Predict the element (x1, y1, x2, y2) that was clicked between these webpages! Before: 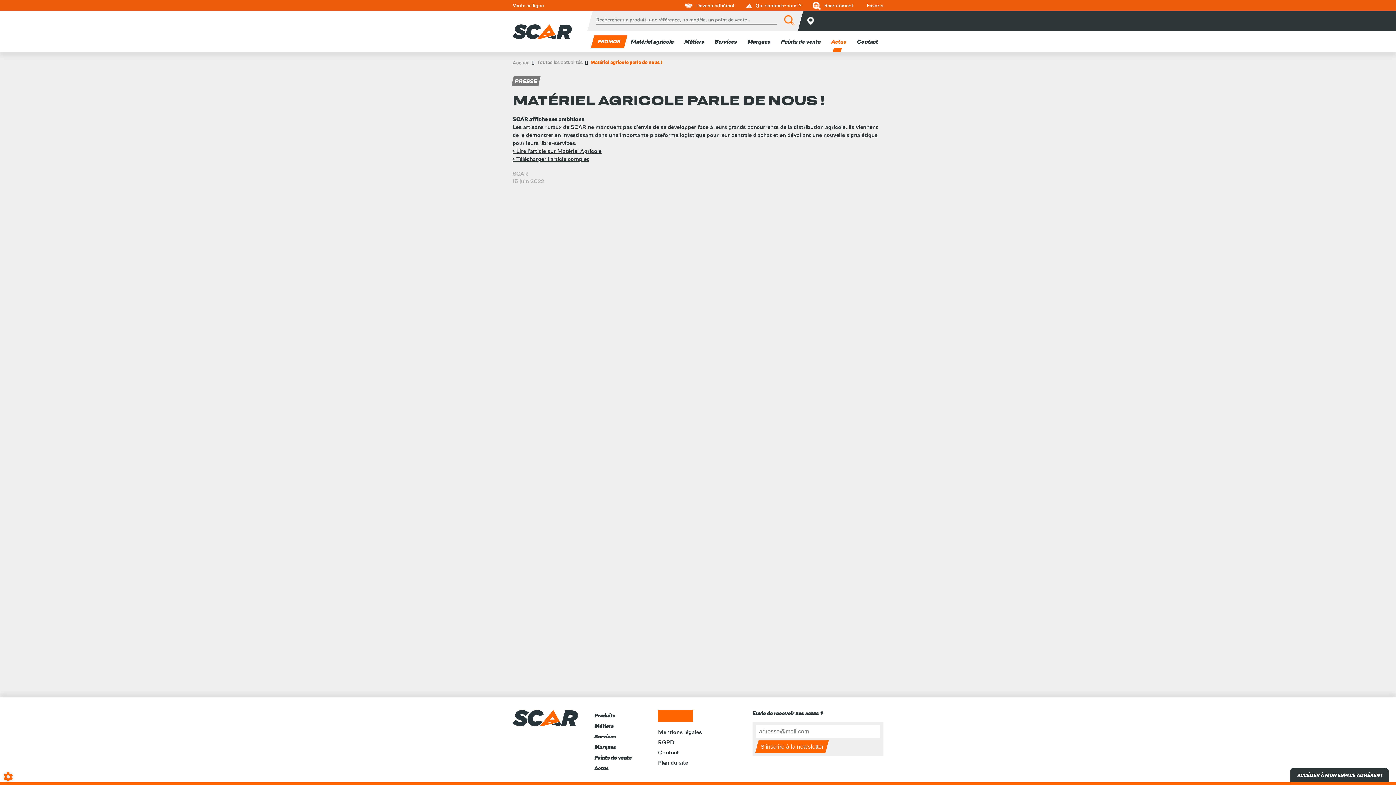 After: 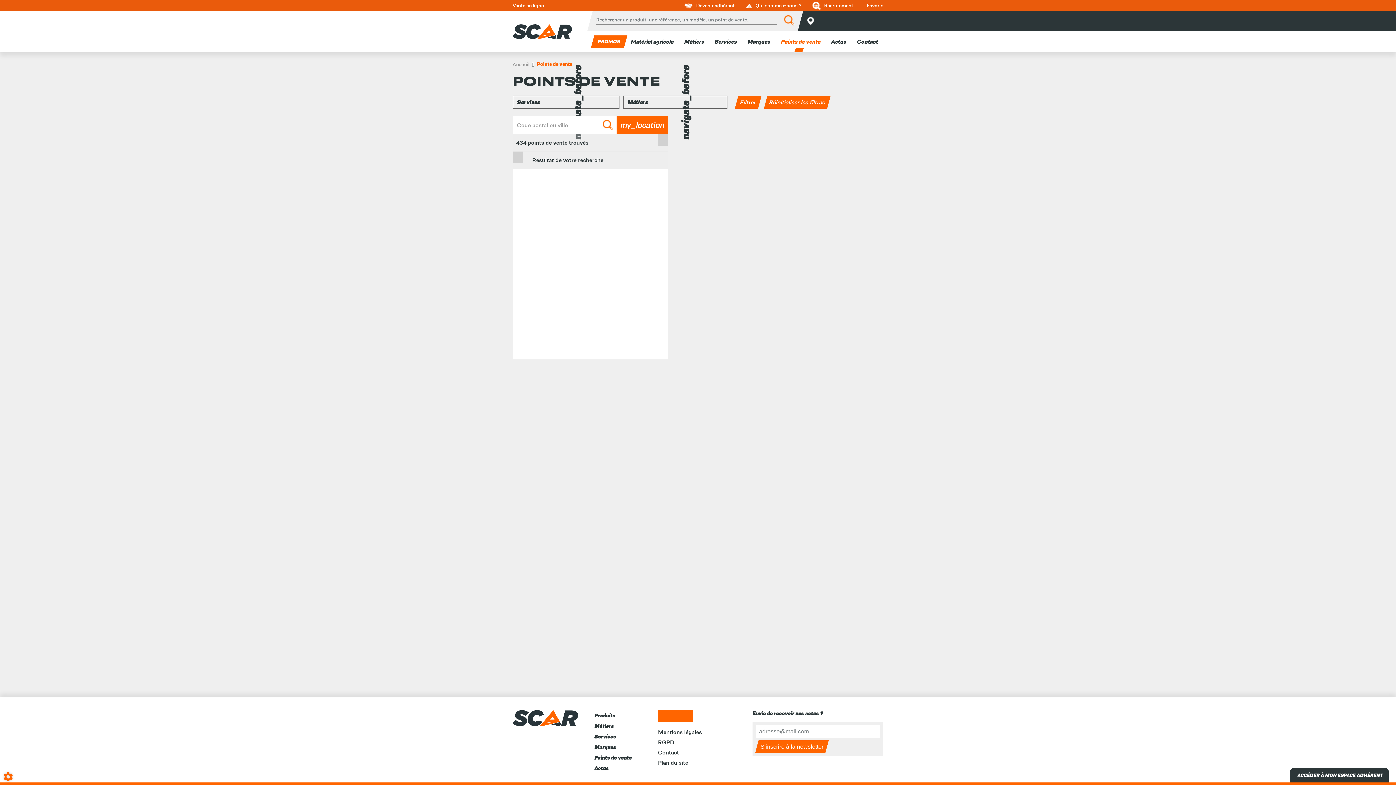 Action: bbox: (773, 30, 828, 52) label: Points de vente